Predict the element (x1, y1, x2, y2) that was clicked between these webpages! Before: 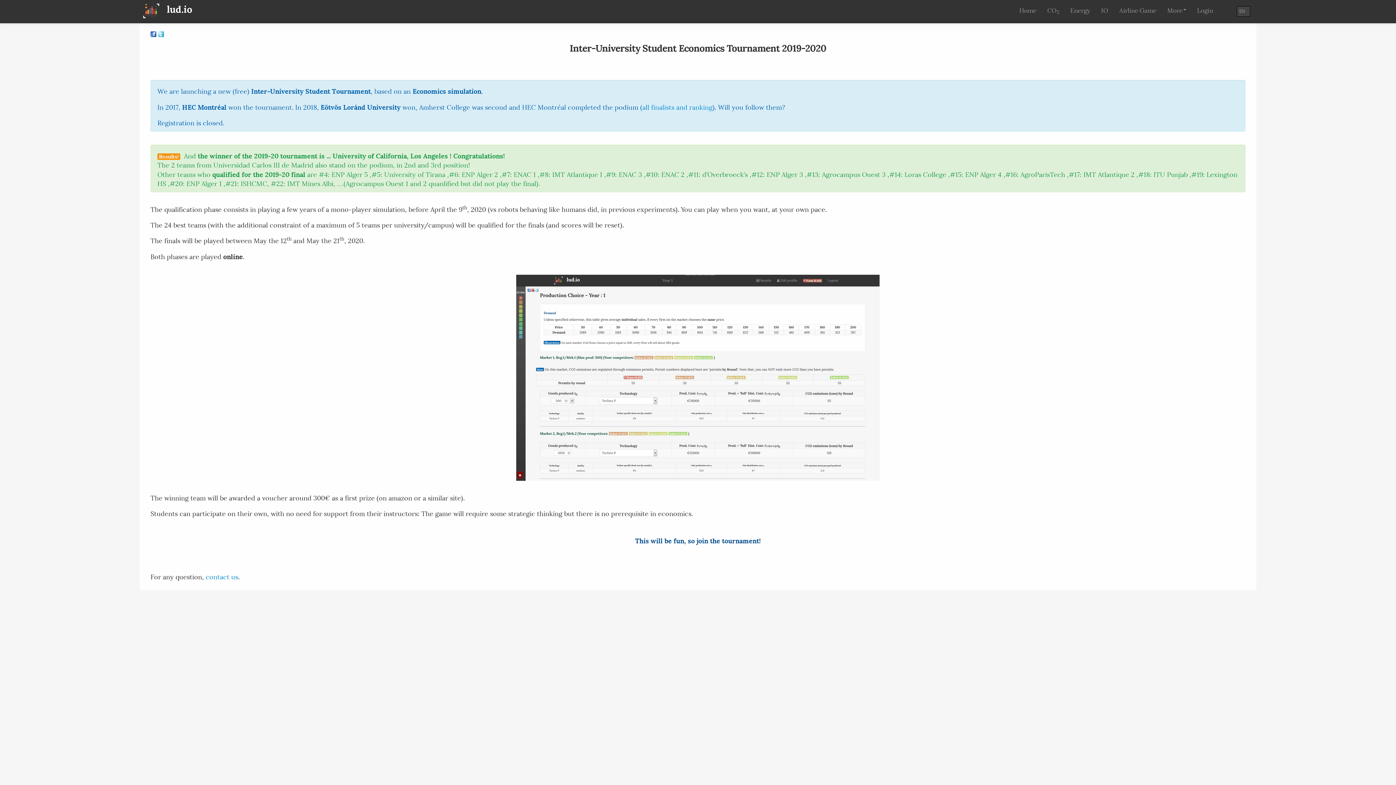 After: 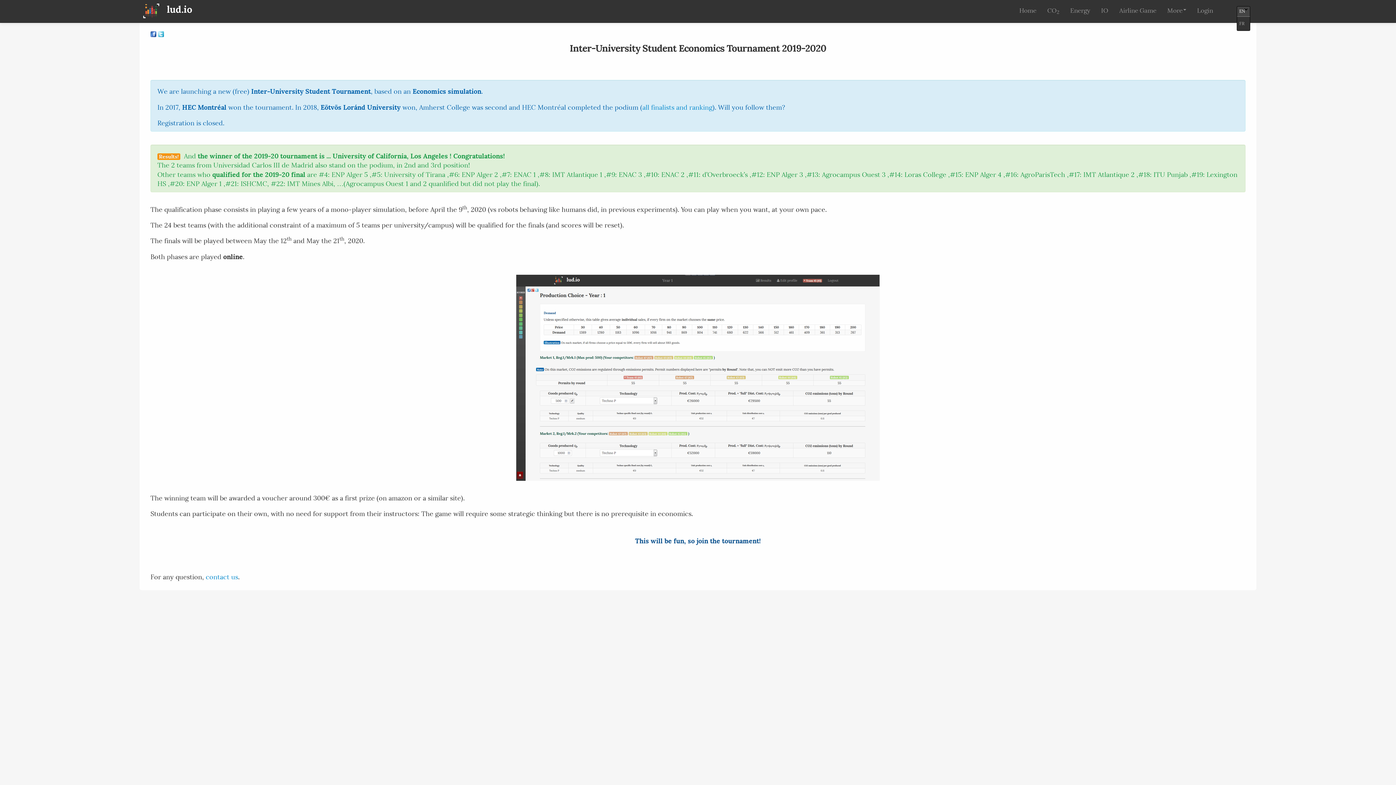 Action: bbox: (1237, 6, 1250, 16) label: EN
»